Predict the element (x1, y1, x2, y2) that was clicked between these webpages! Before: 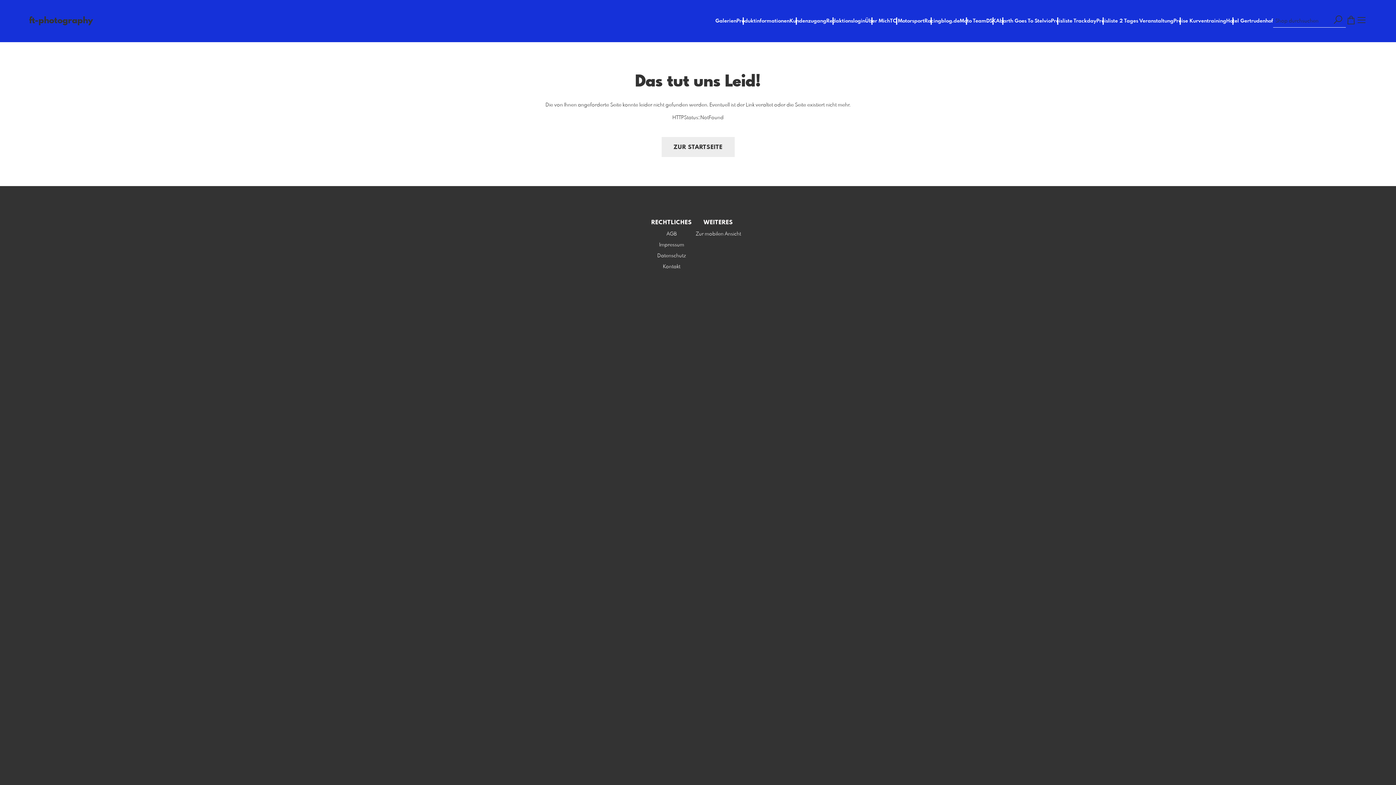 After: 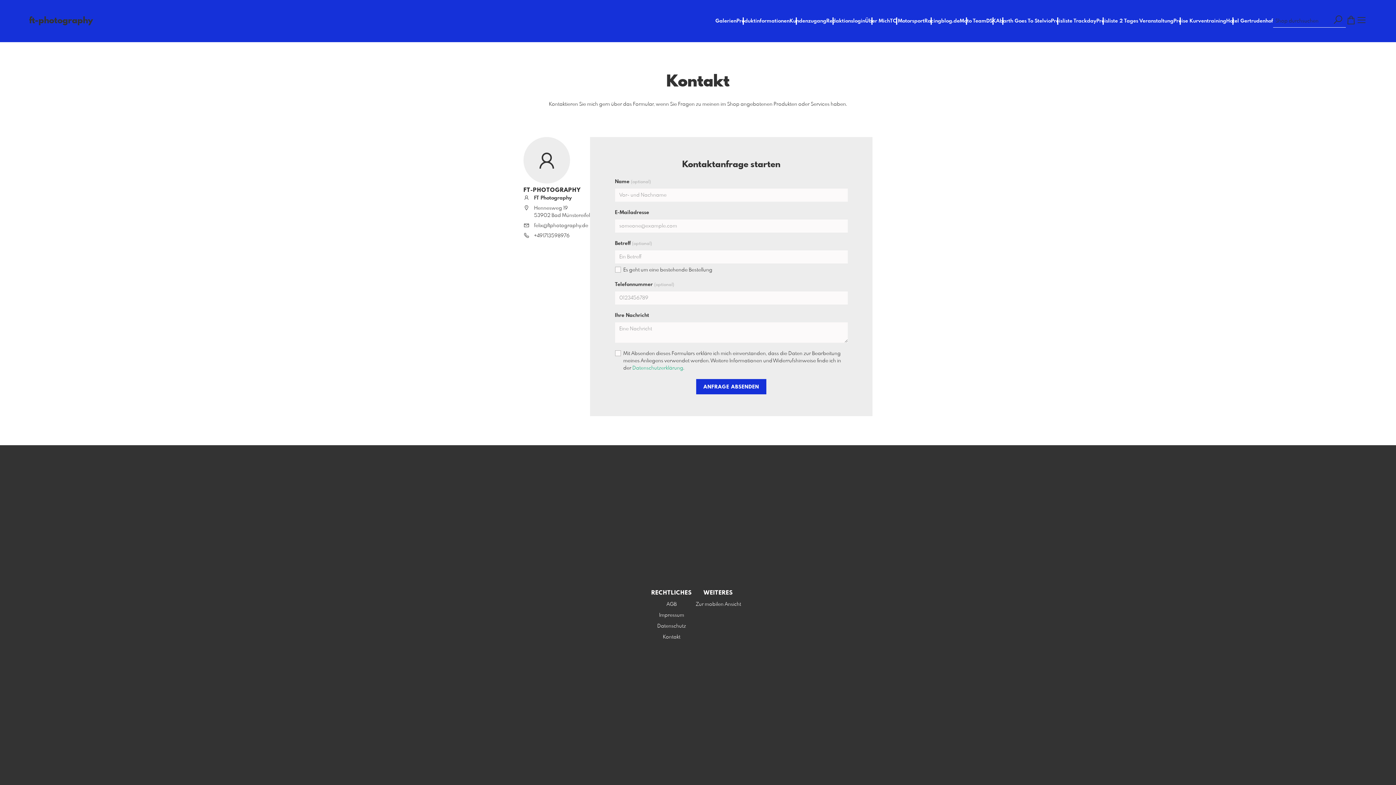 Action: label: Kontakt bbox: (663, 264, 680, 269)